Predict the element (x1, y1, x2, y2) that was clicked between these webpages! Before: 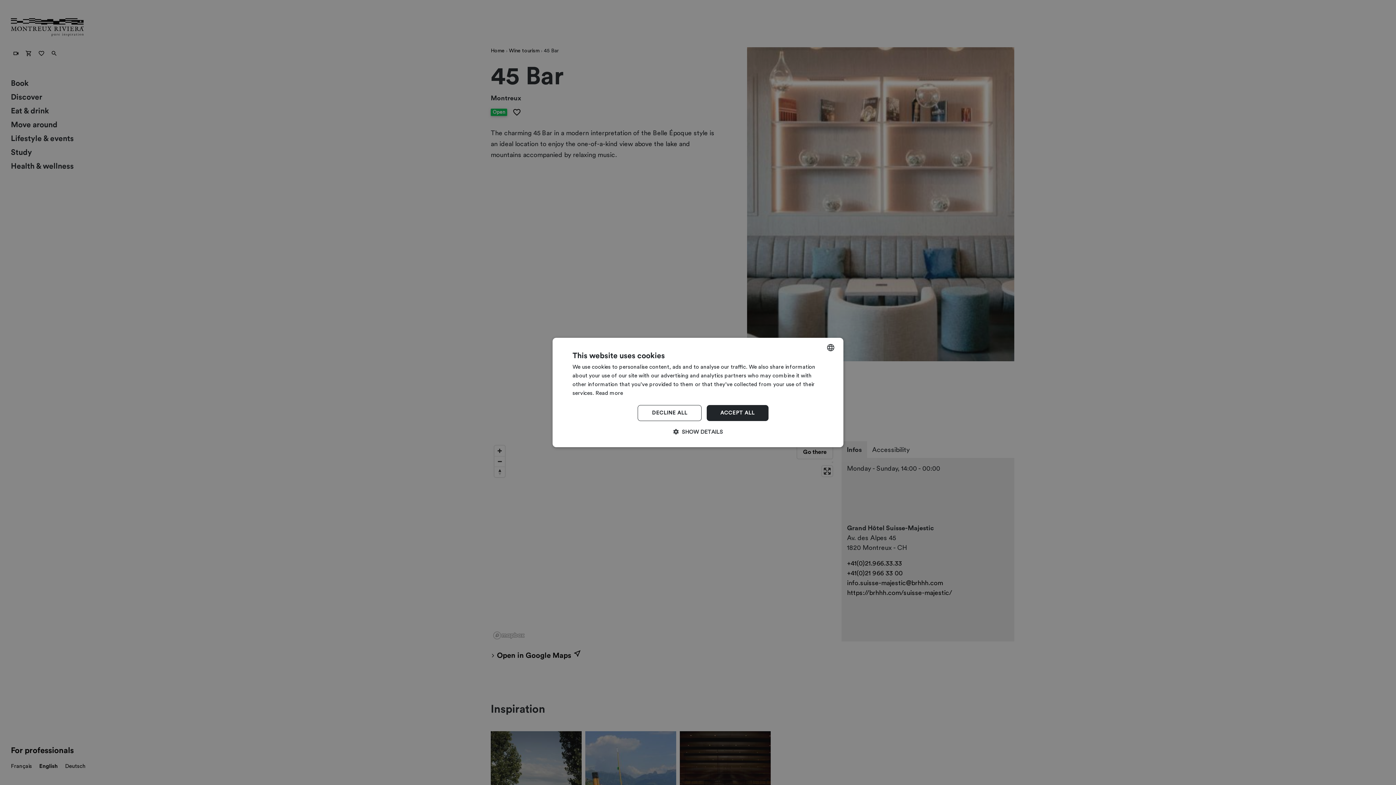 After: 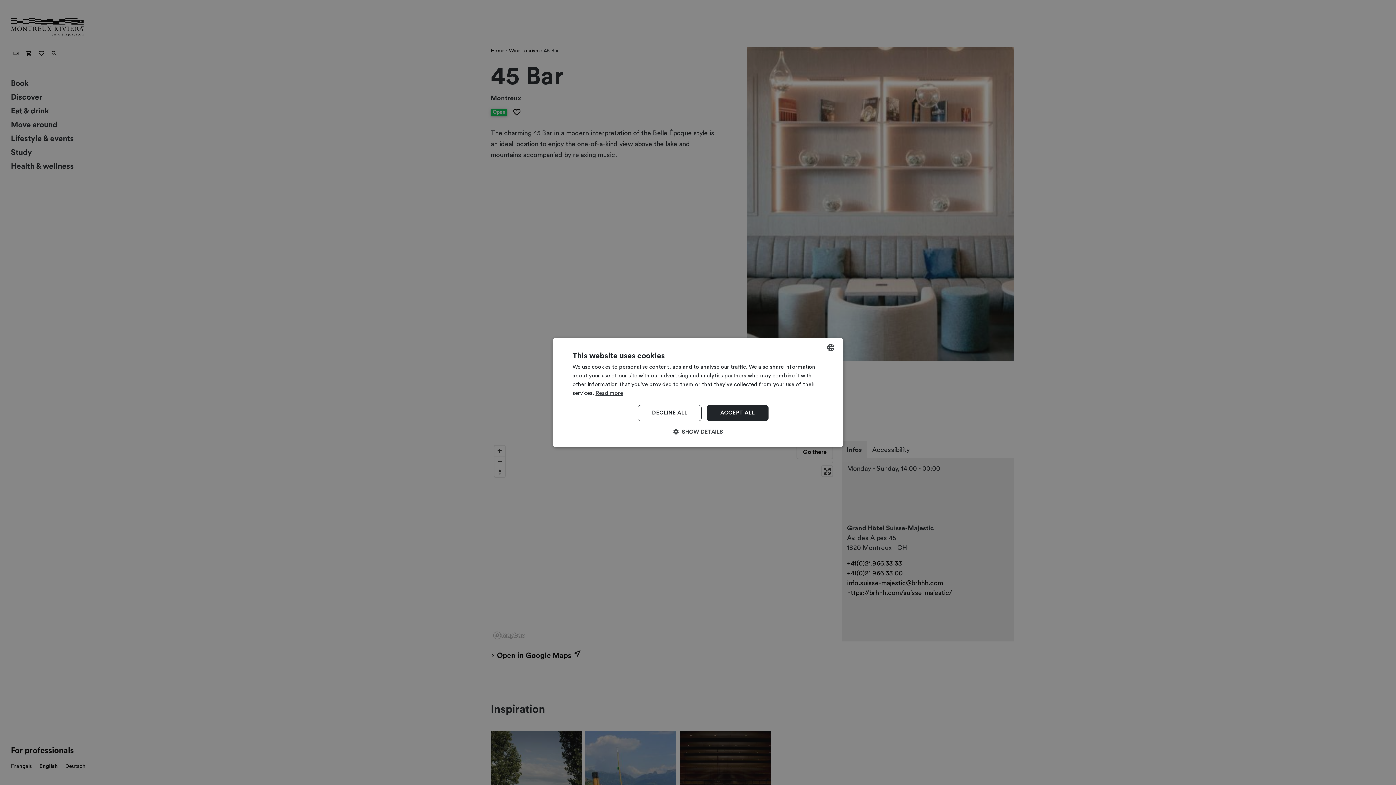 Action: label: Read more, opens a new window bbox: (595, 390, 623, 396)